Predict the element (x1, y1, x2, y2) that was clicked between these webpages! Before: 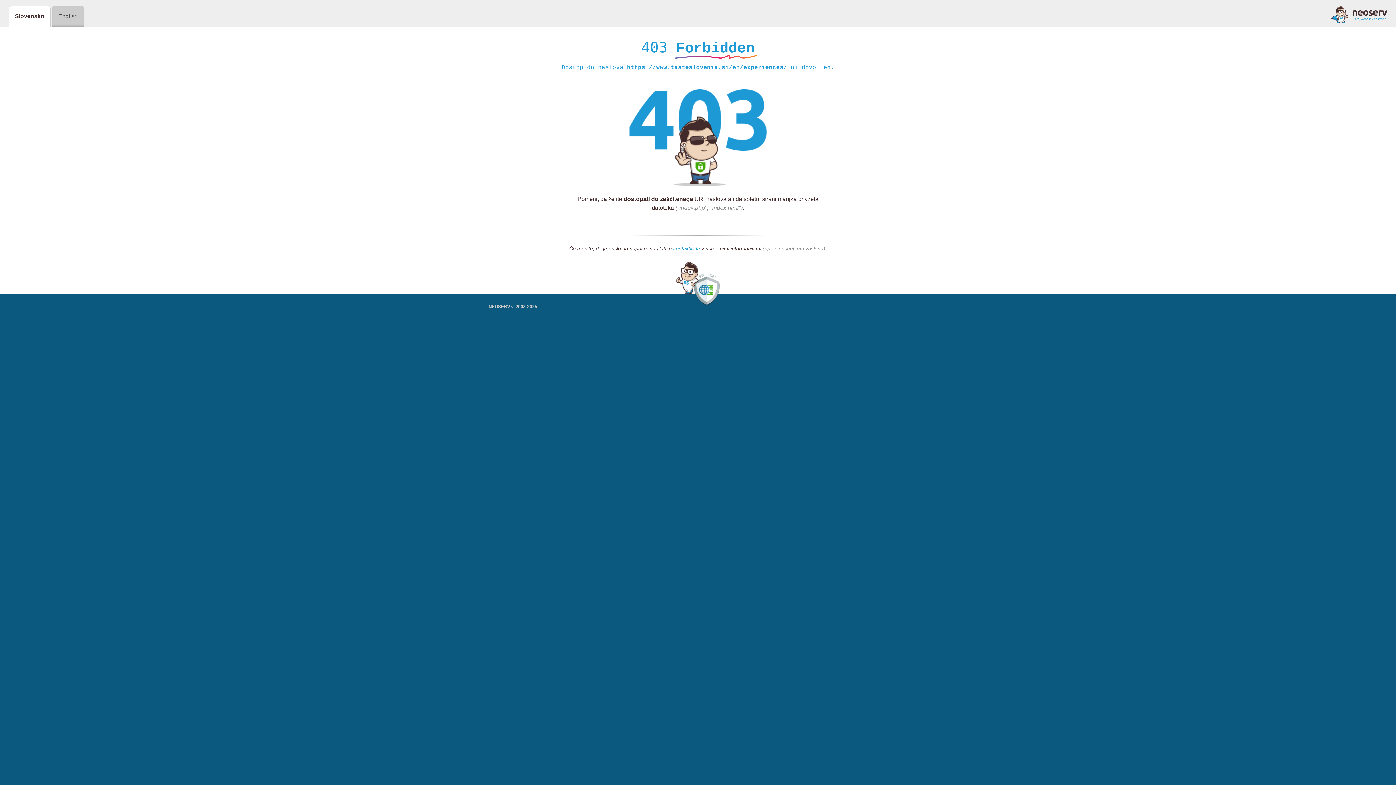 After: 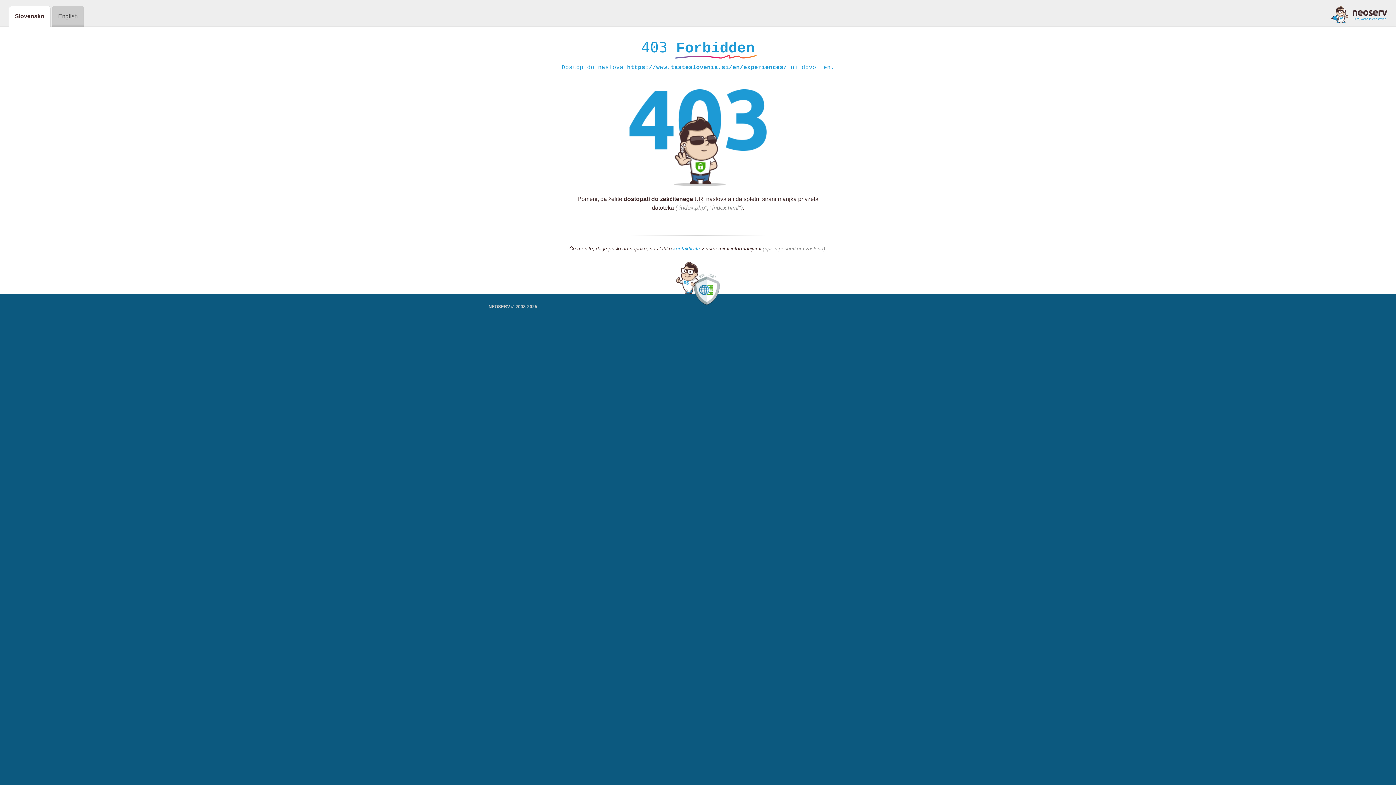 Action: bbox: (1331, 5, 1387, 23)